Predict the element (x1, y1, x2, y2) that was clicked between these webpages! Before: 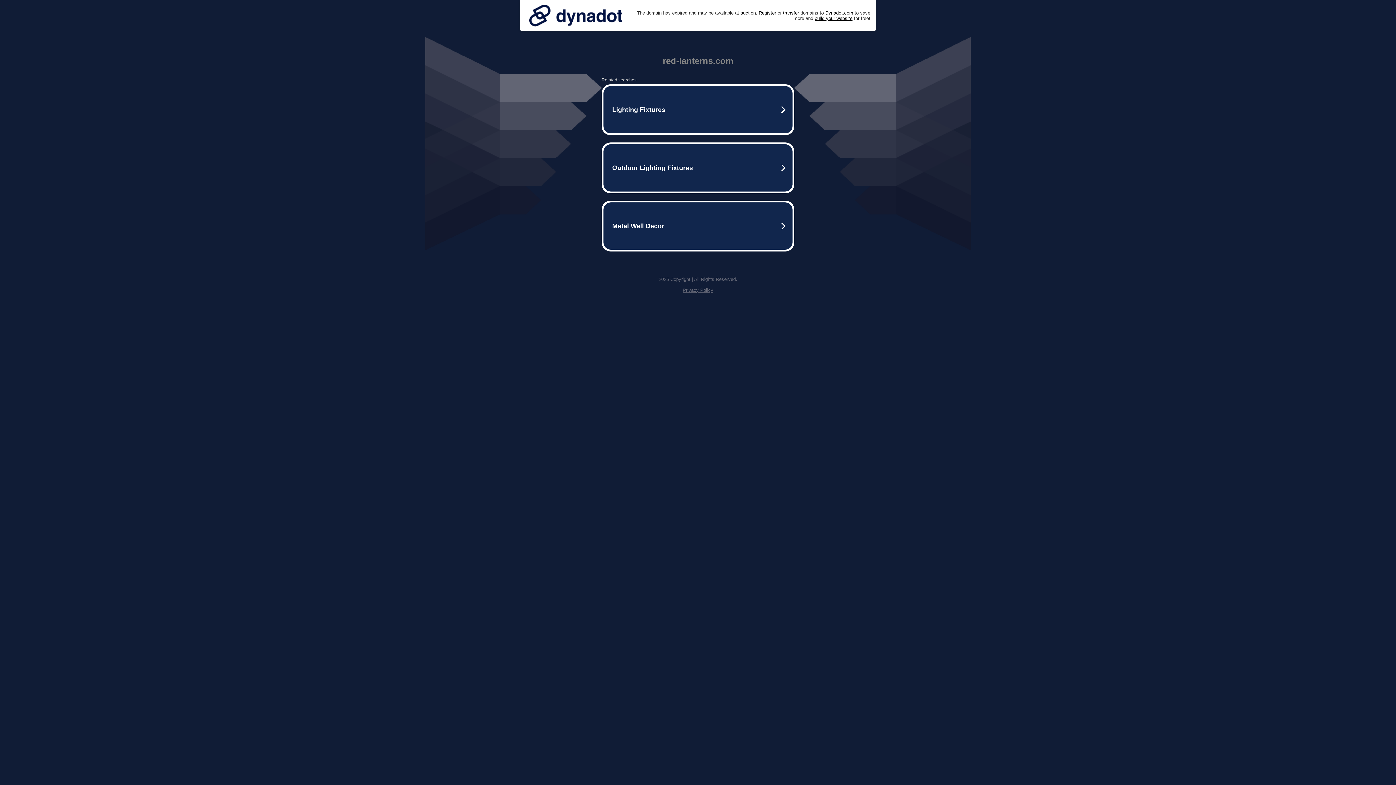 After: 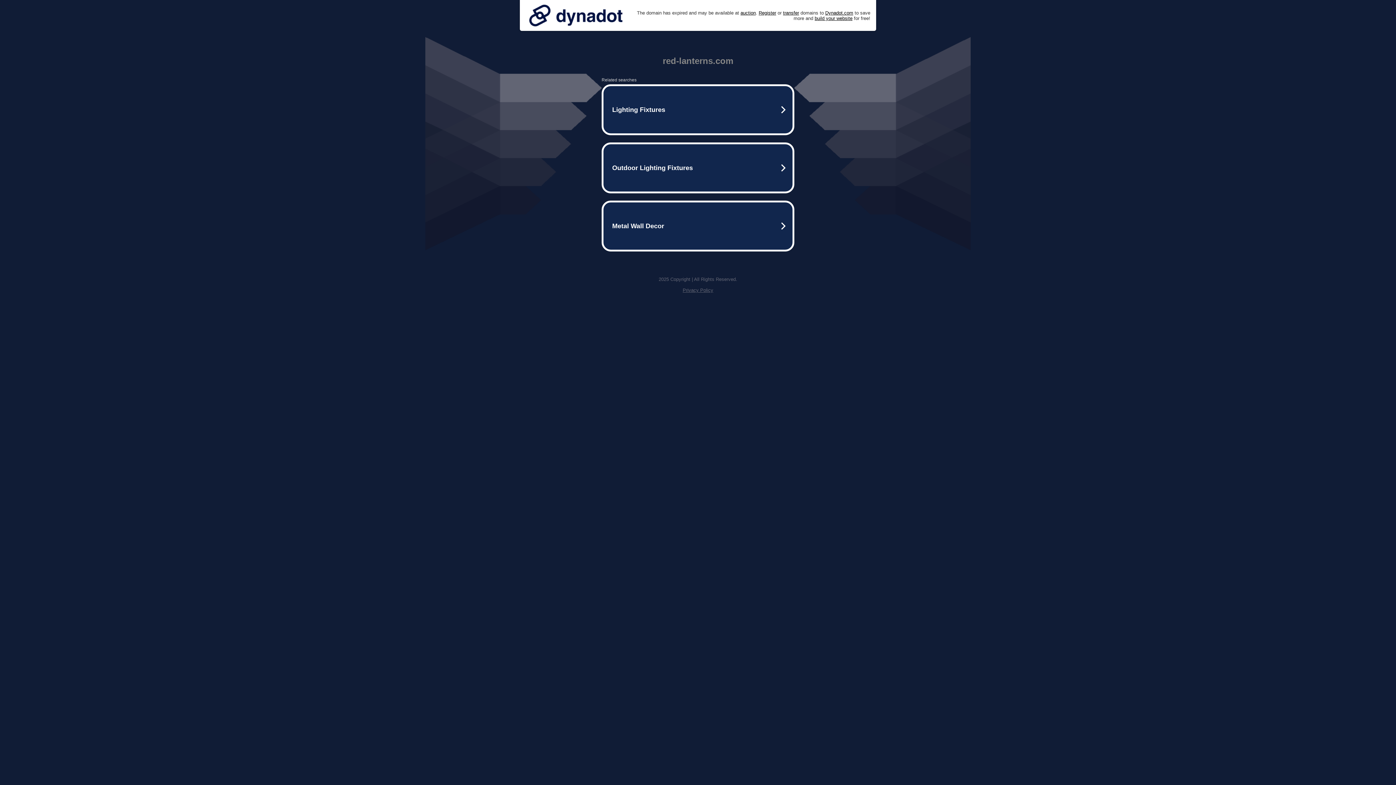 Action: label: Privacy Policy bbox: (682, 287, 713, 293)